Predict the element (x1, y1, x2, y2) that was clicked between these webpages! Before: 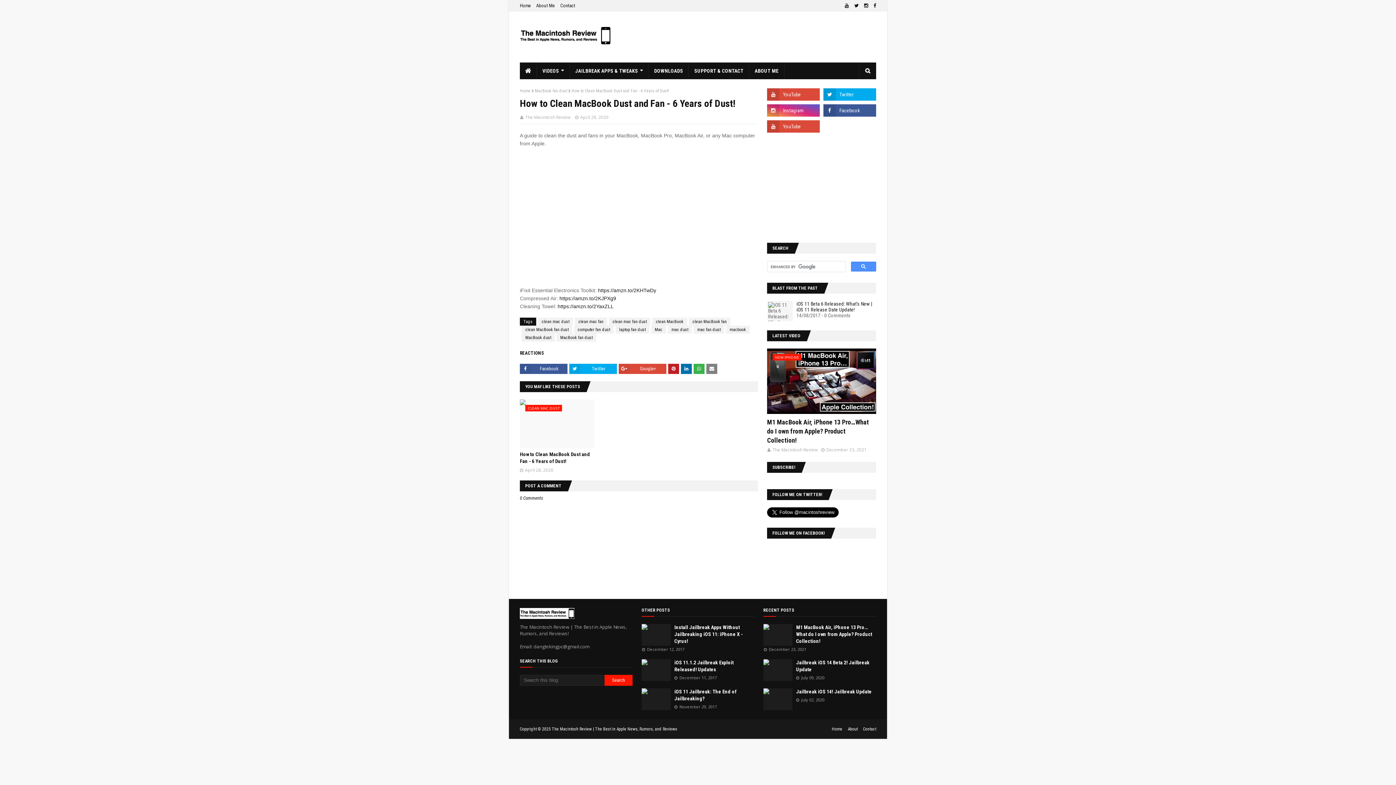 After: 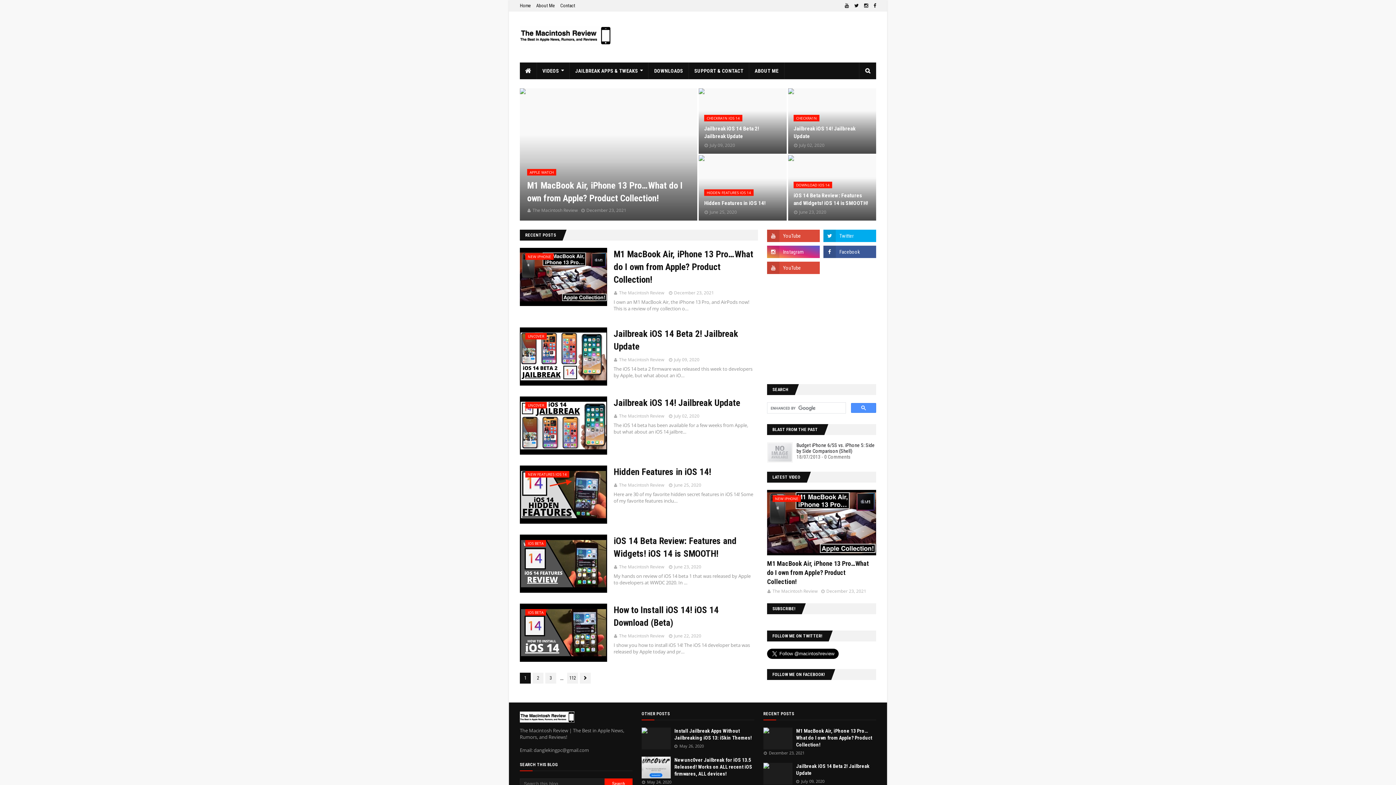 Action: bbox: (520, 88, 530, 93) label: Home